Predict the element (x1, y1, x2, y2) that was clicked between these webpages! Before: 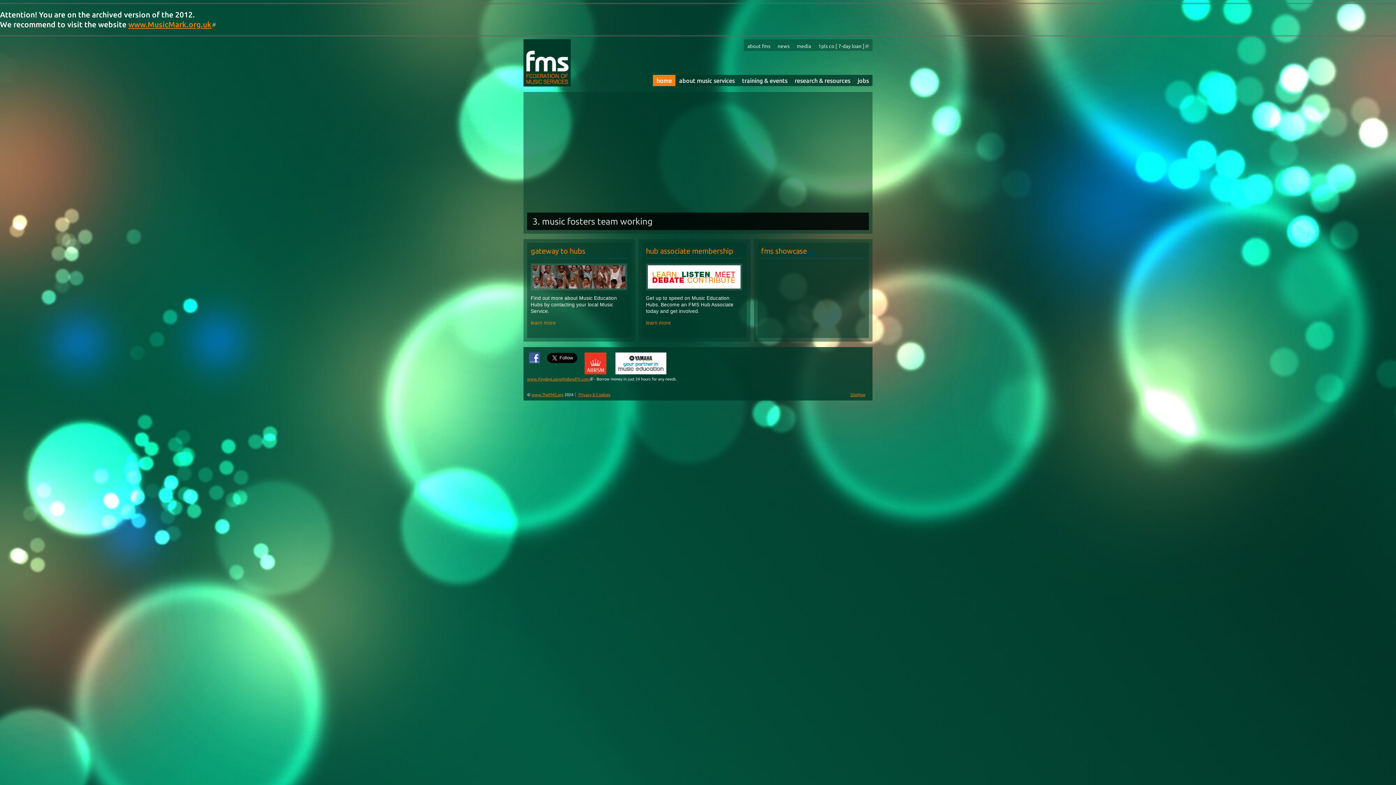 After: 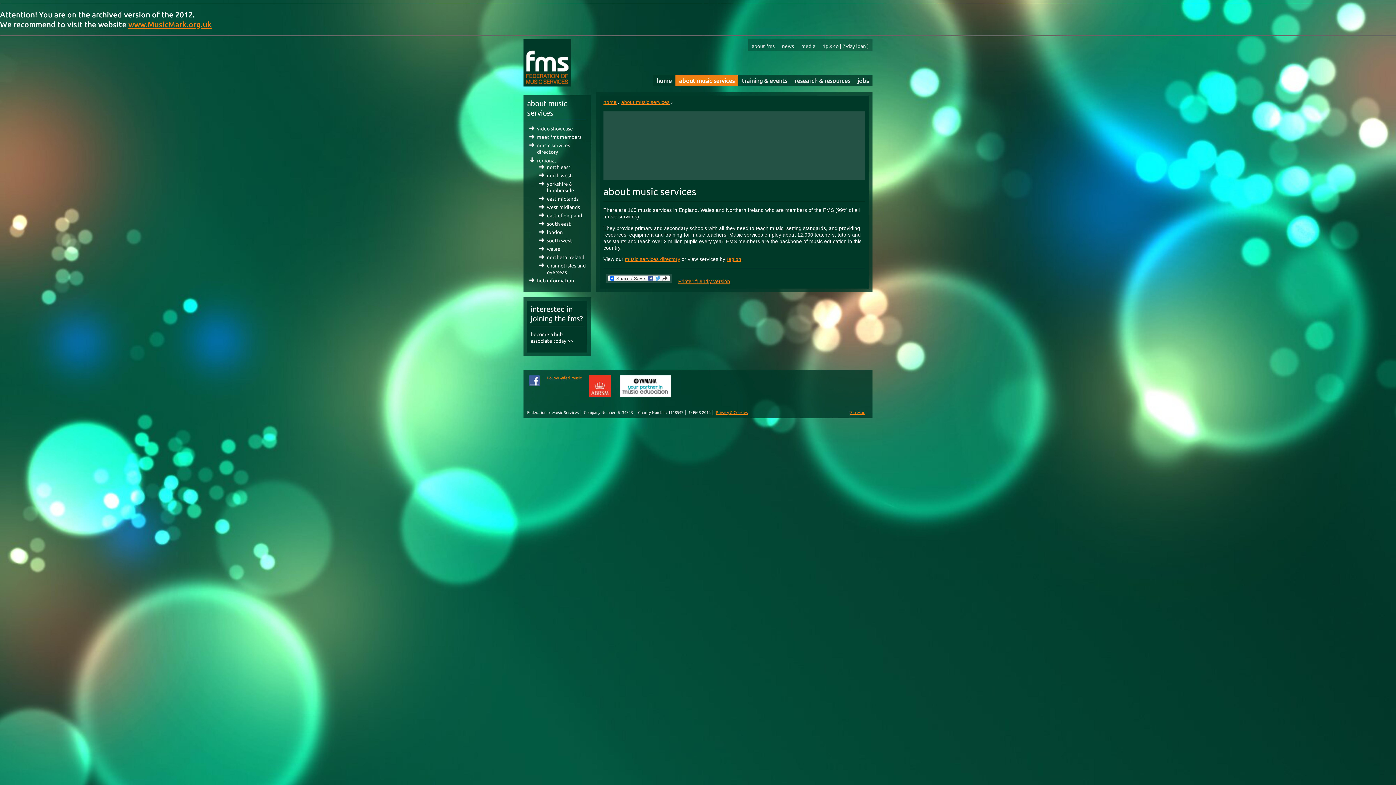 Action: bbox: (679, 77, 734, 83) label: about music services